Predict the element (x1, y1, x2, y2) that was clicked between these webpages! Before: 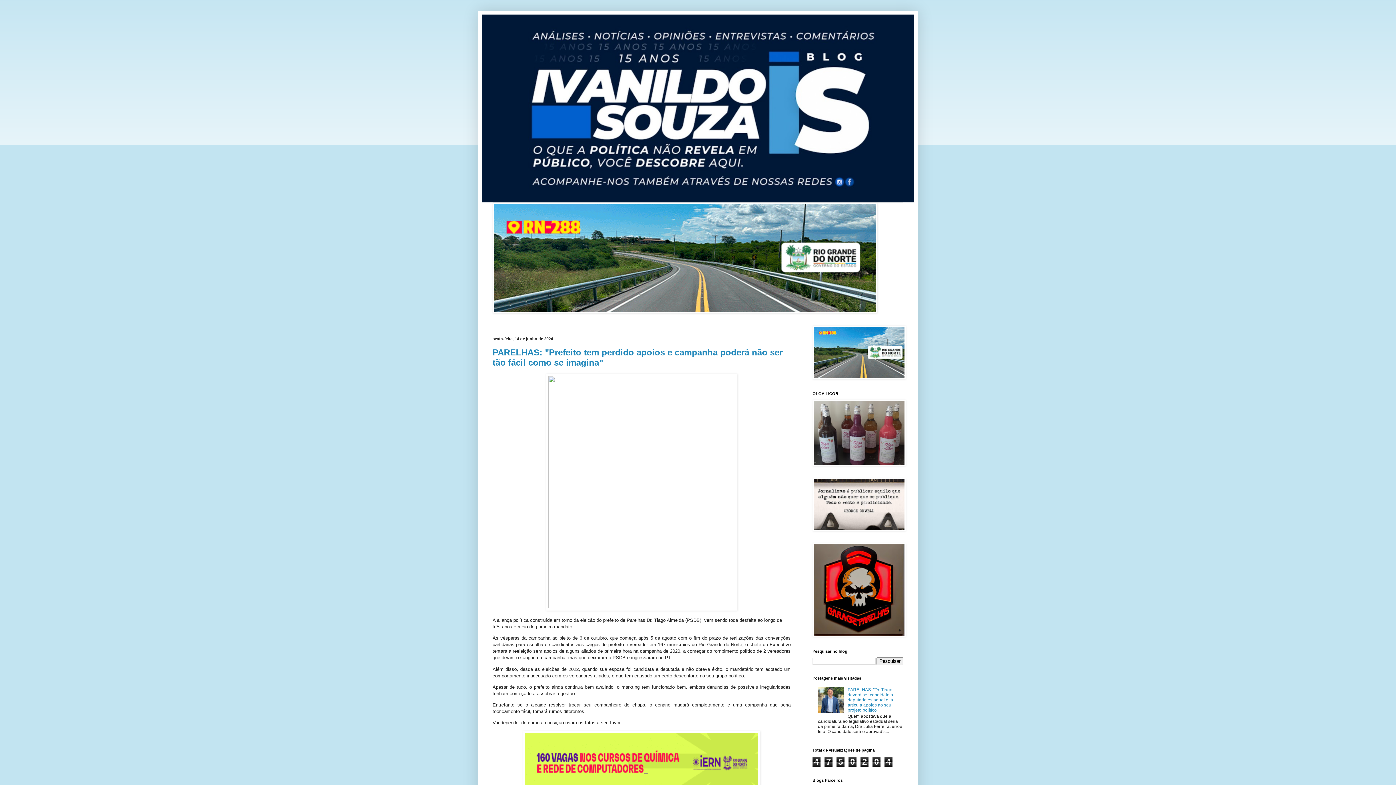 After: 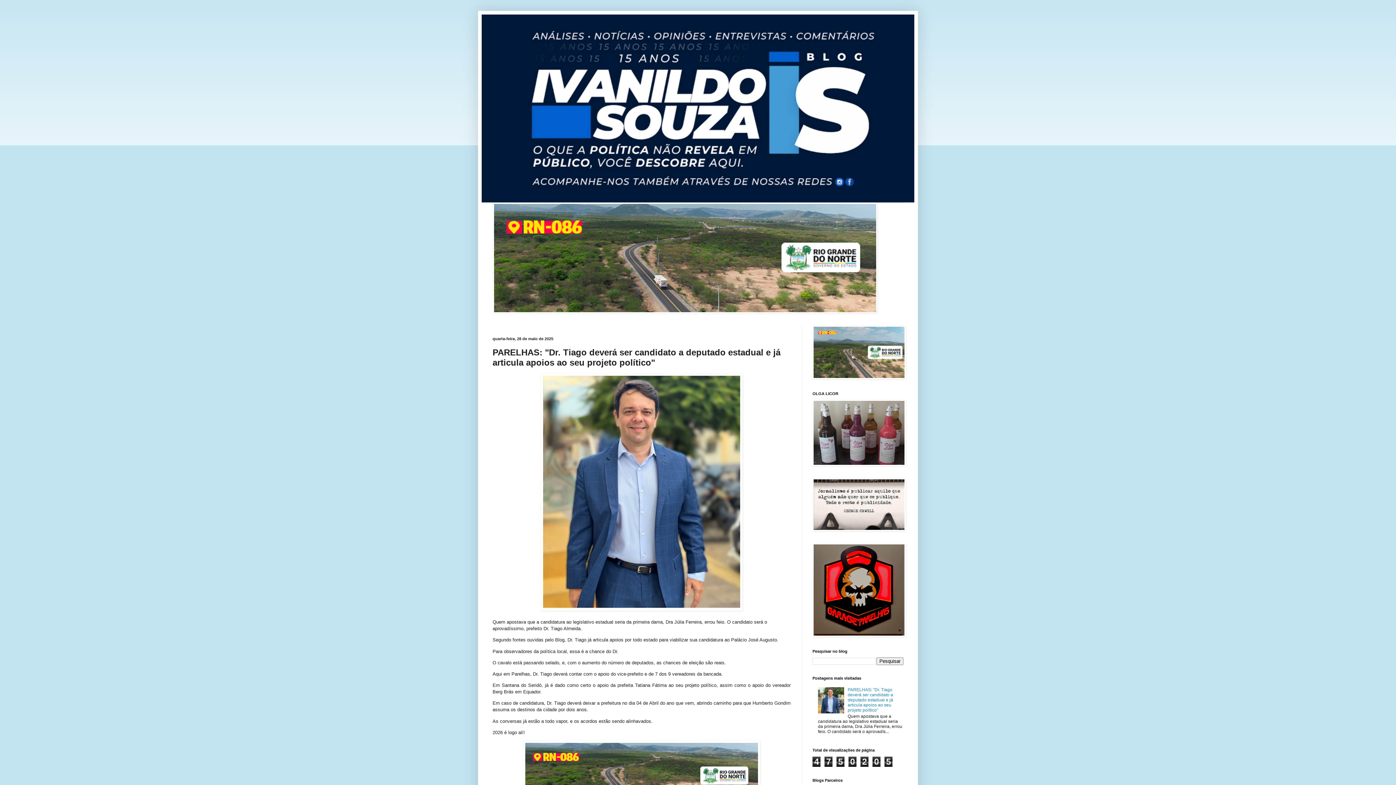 Action: label: PARELHAS: "Dr. Tiago deverá ser candidato a deputado estadual e já articula apoios ao seu projeto político" bbox: (847, 687, 893, 713)